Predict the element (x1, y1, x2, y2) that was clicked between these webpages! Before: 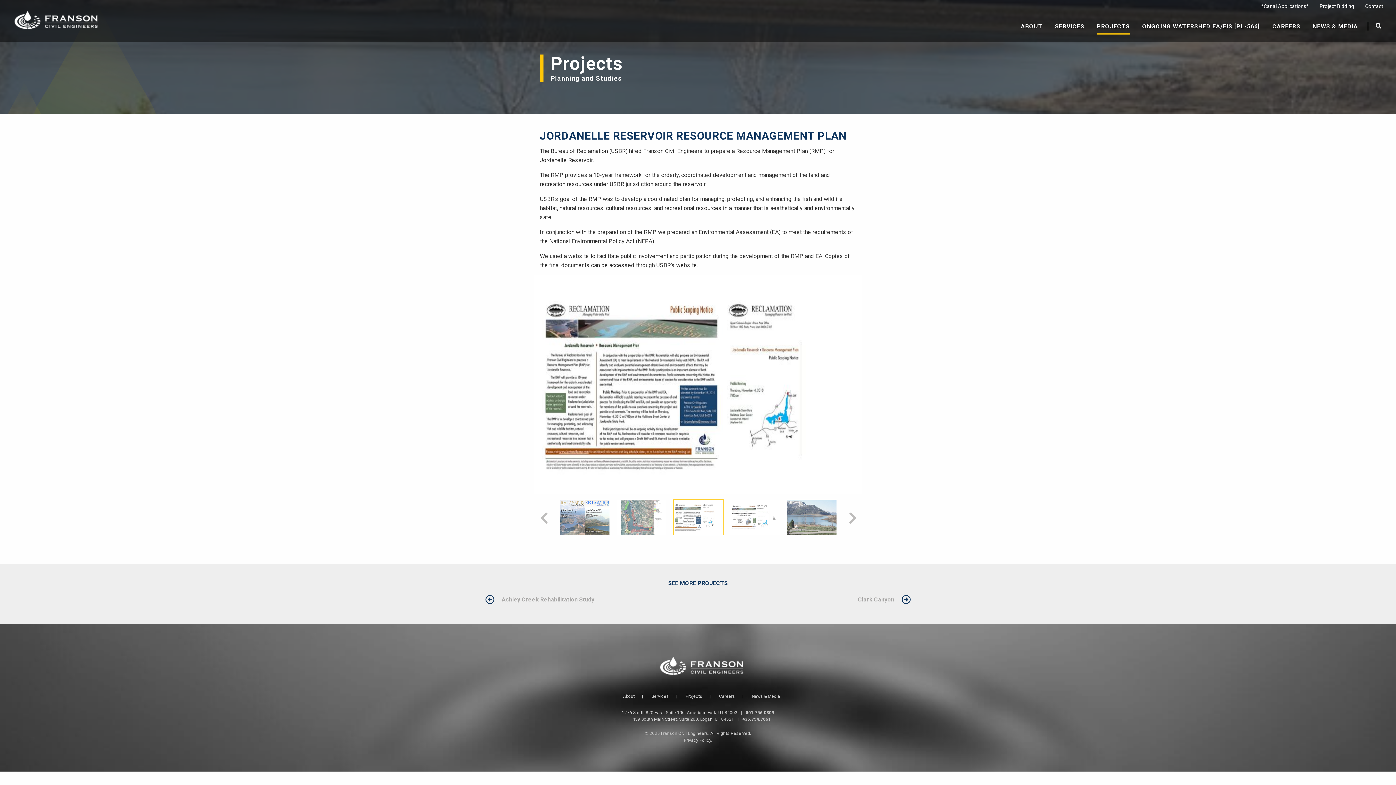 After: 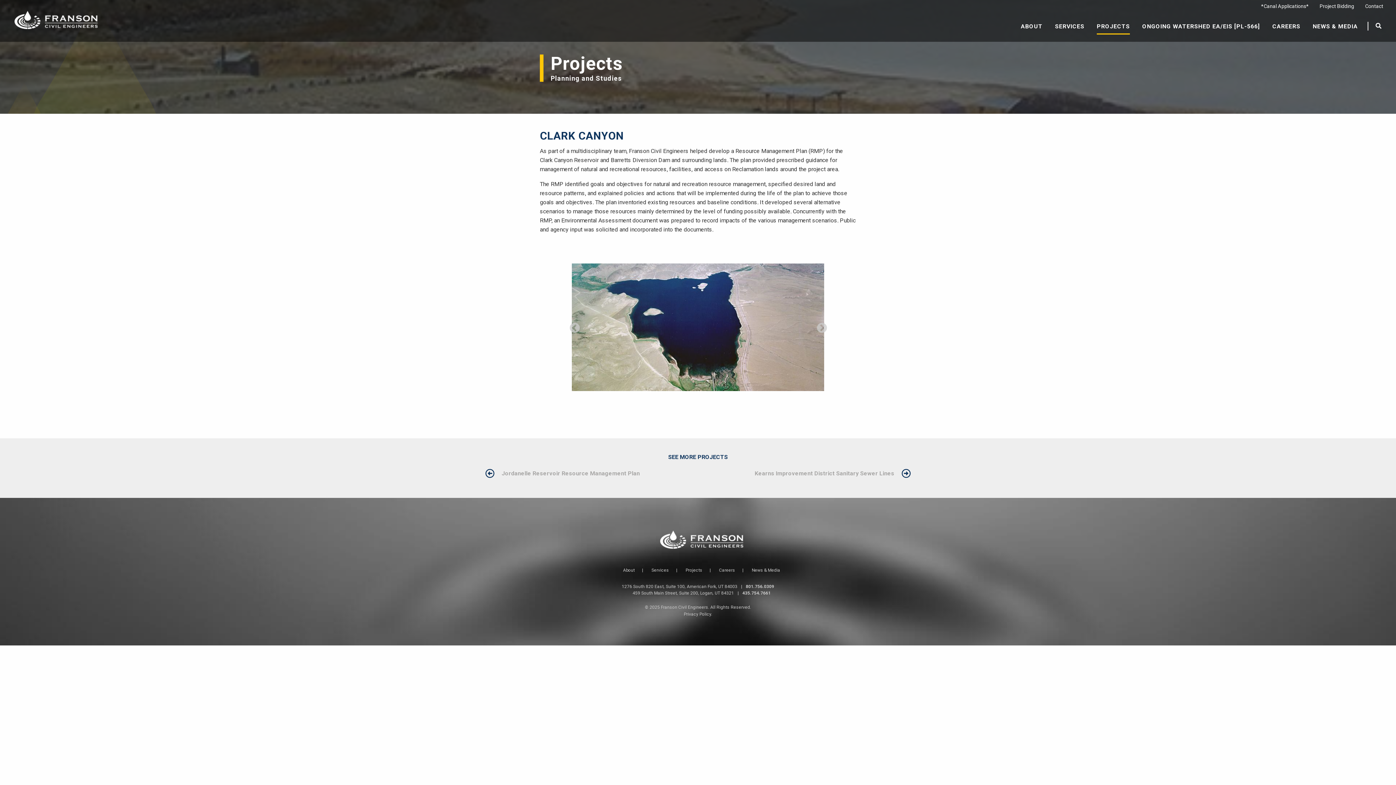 Action: bbox: (858, 596, 894, 603) label: Clark Canyon